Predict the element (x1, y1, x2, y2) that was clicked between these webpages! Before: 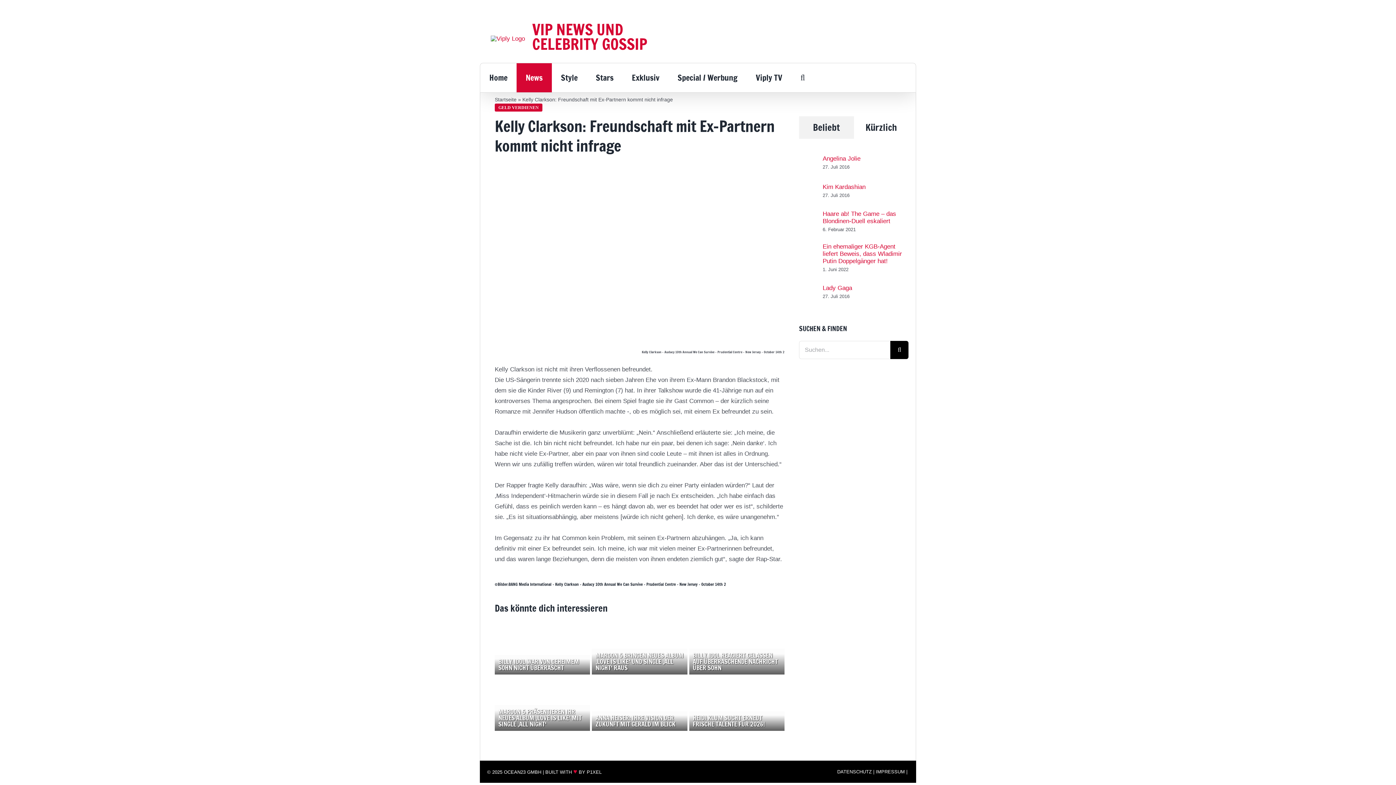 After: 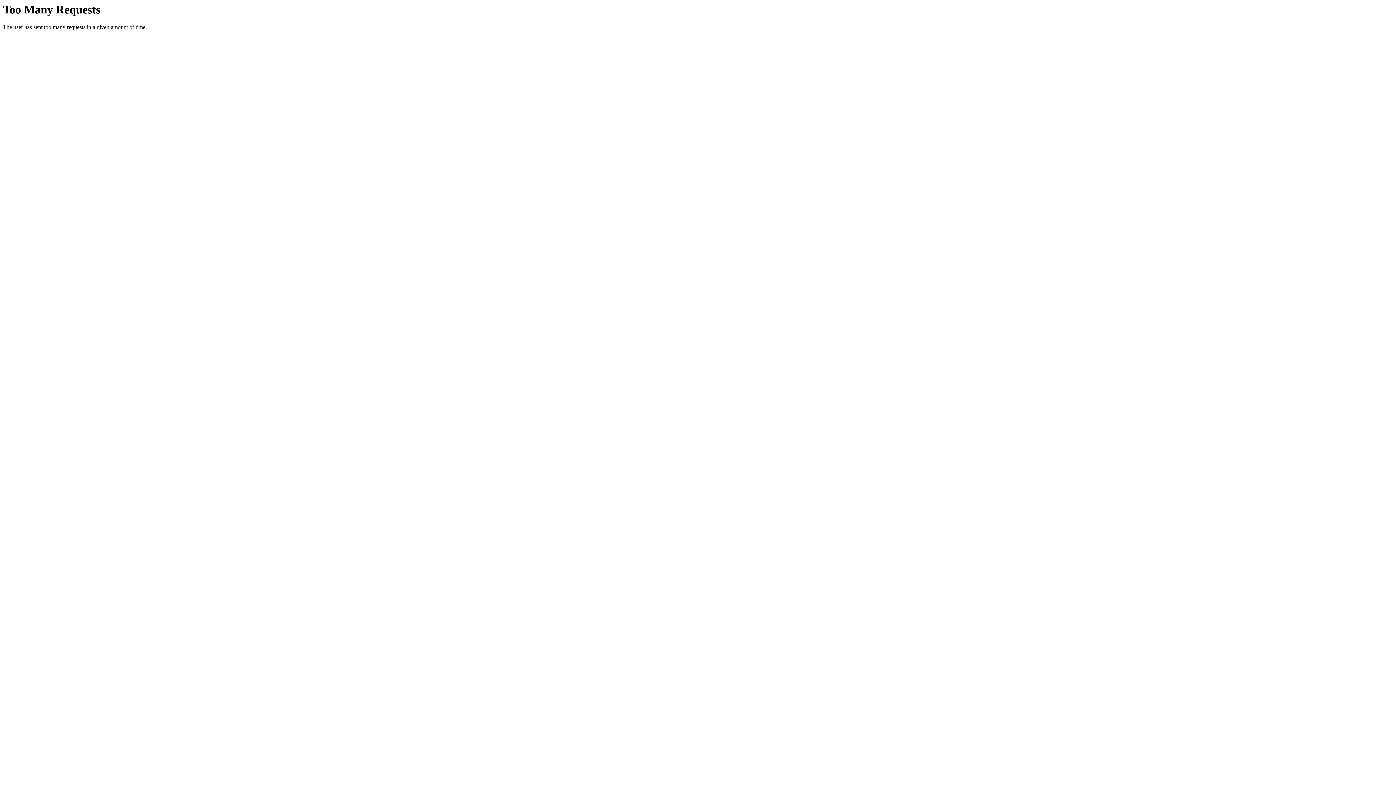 Action: bbox: (799, 214, 818, 221) label: Haare ab! The Game – das Blondinen-Duell eskaliert